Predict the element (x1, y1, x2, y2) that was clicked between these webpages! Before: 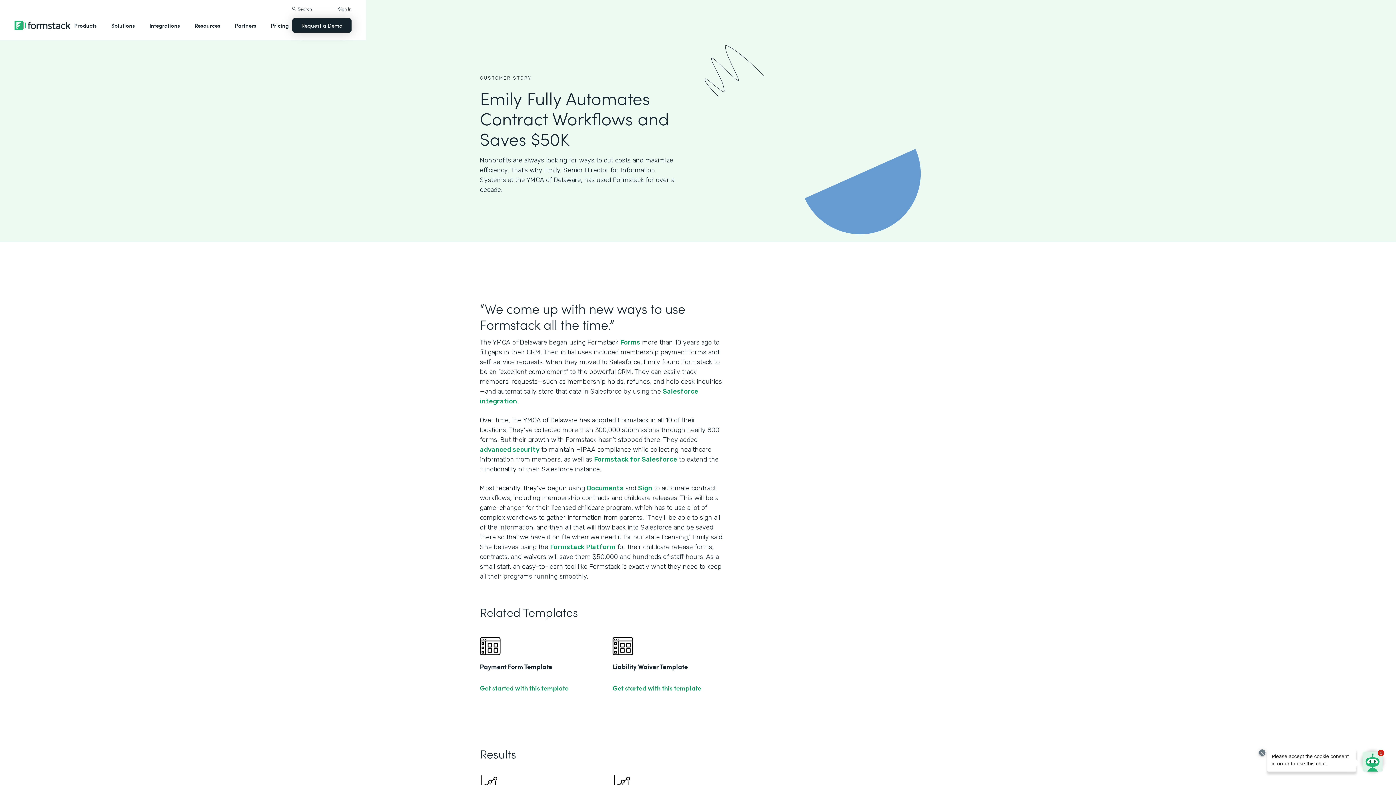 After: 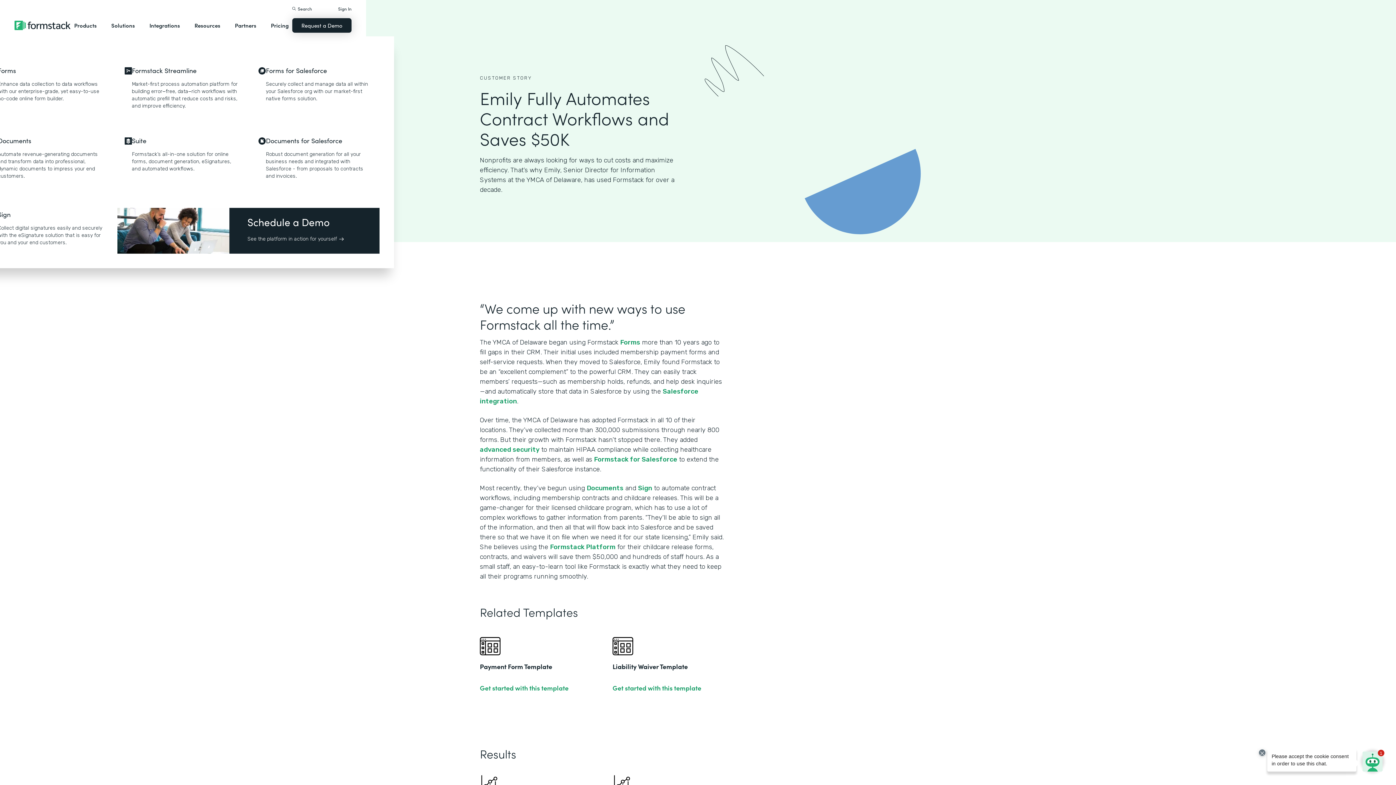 Action: bbox: (70, 14, 100, 36) label: Products